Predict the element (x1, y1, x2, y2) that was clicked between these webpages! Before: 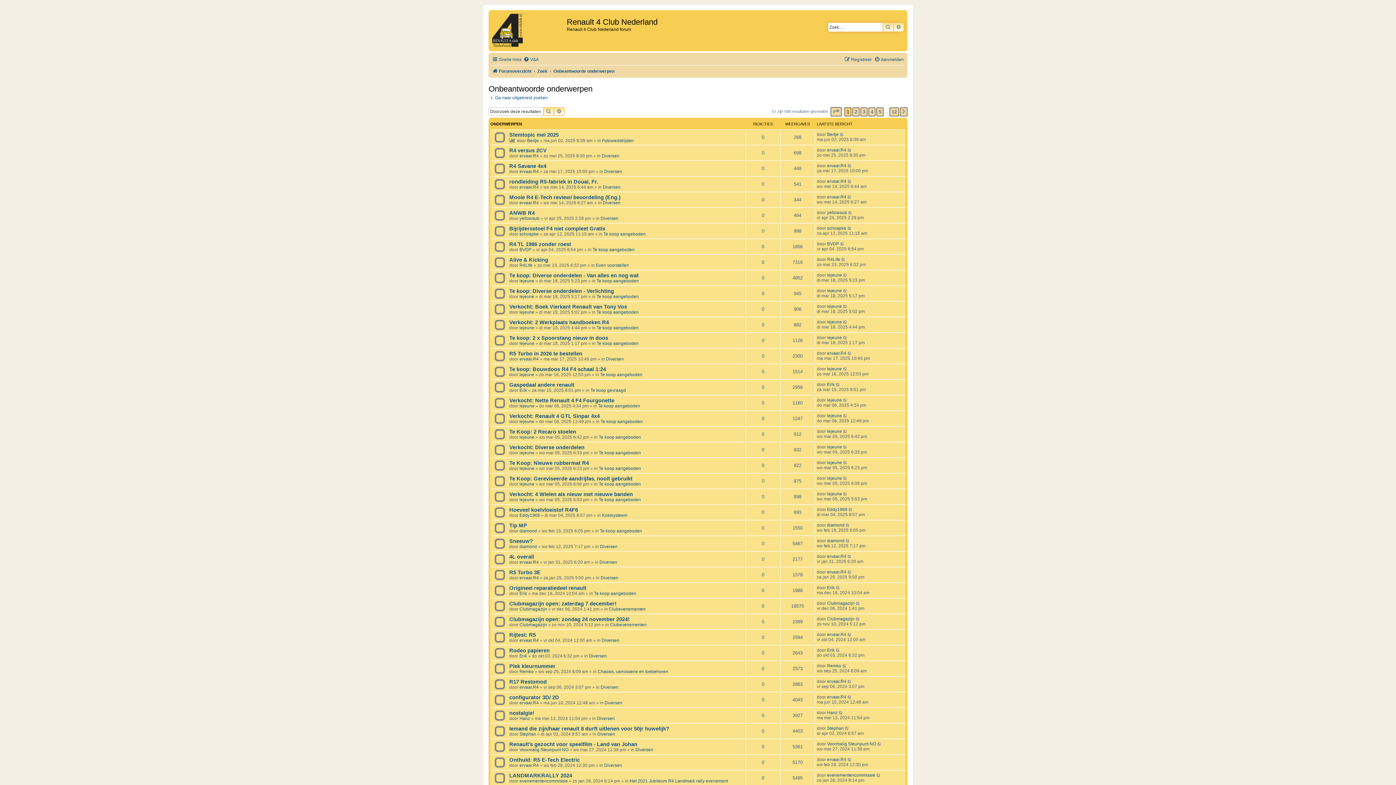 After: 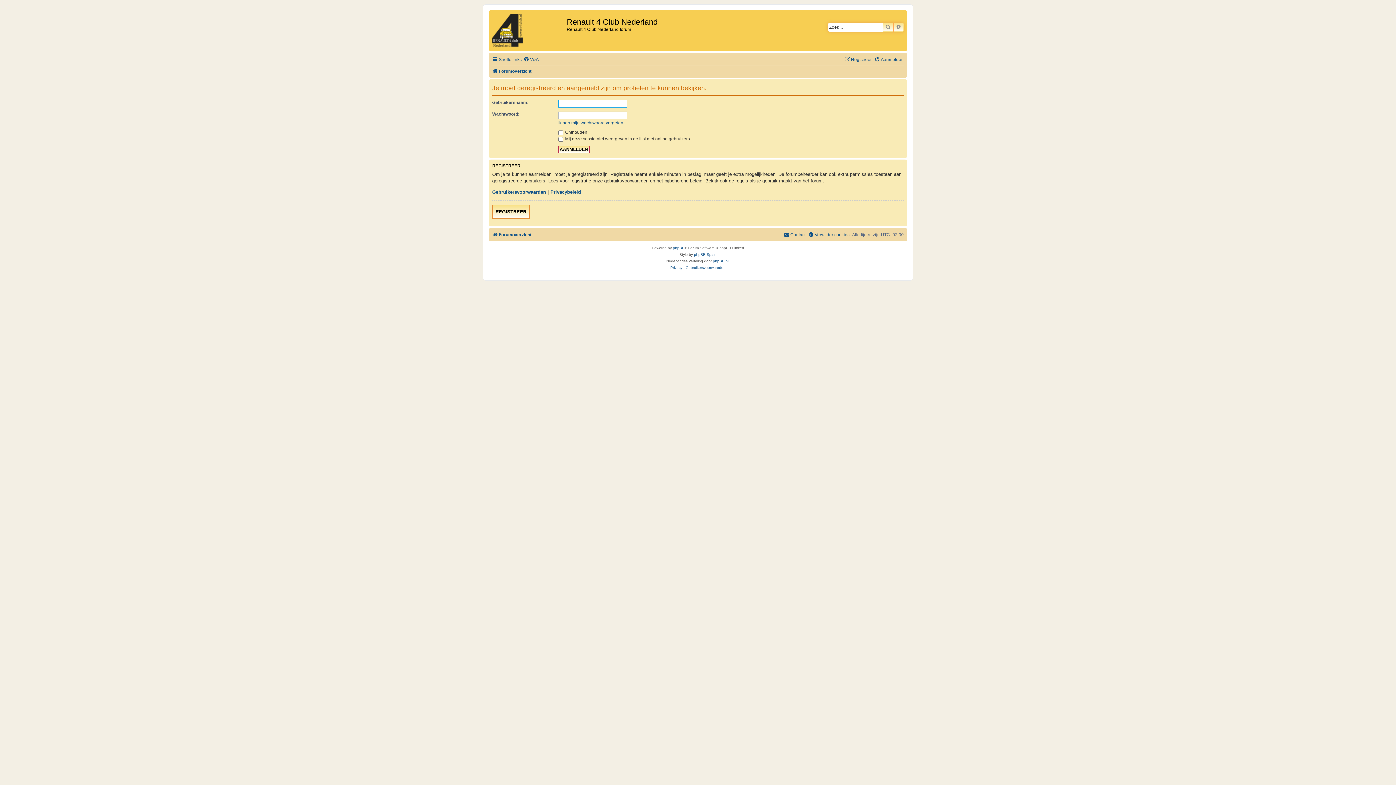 Action: bbox: (519, 622, 547, 627) label: Clubmagazijn